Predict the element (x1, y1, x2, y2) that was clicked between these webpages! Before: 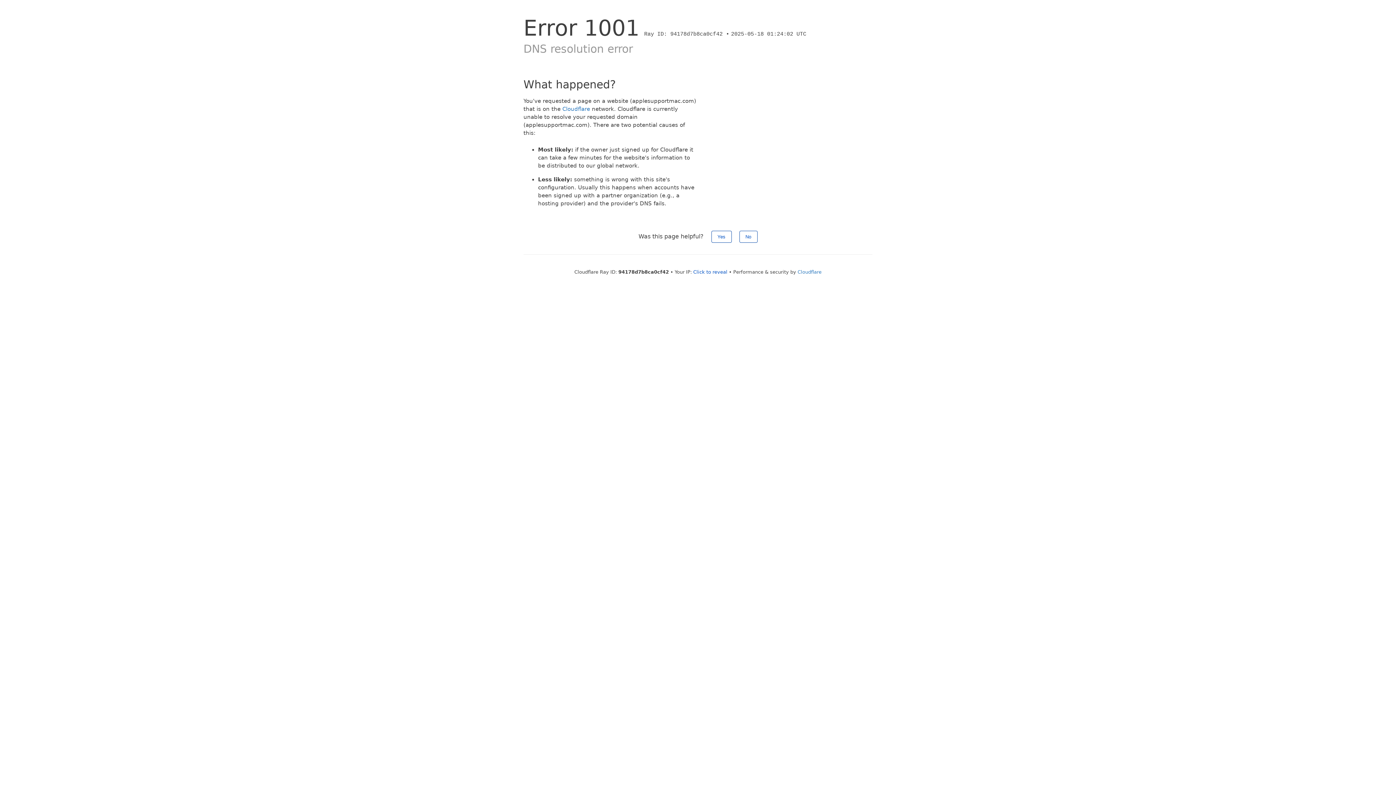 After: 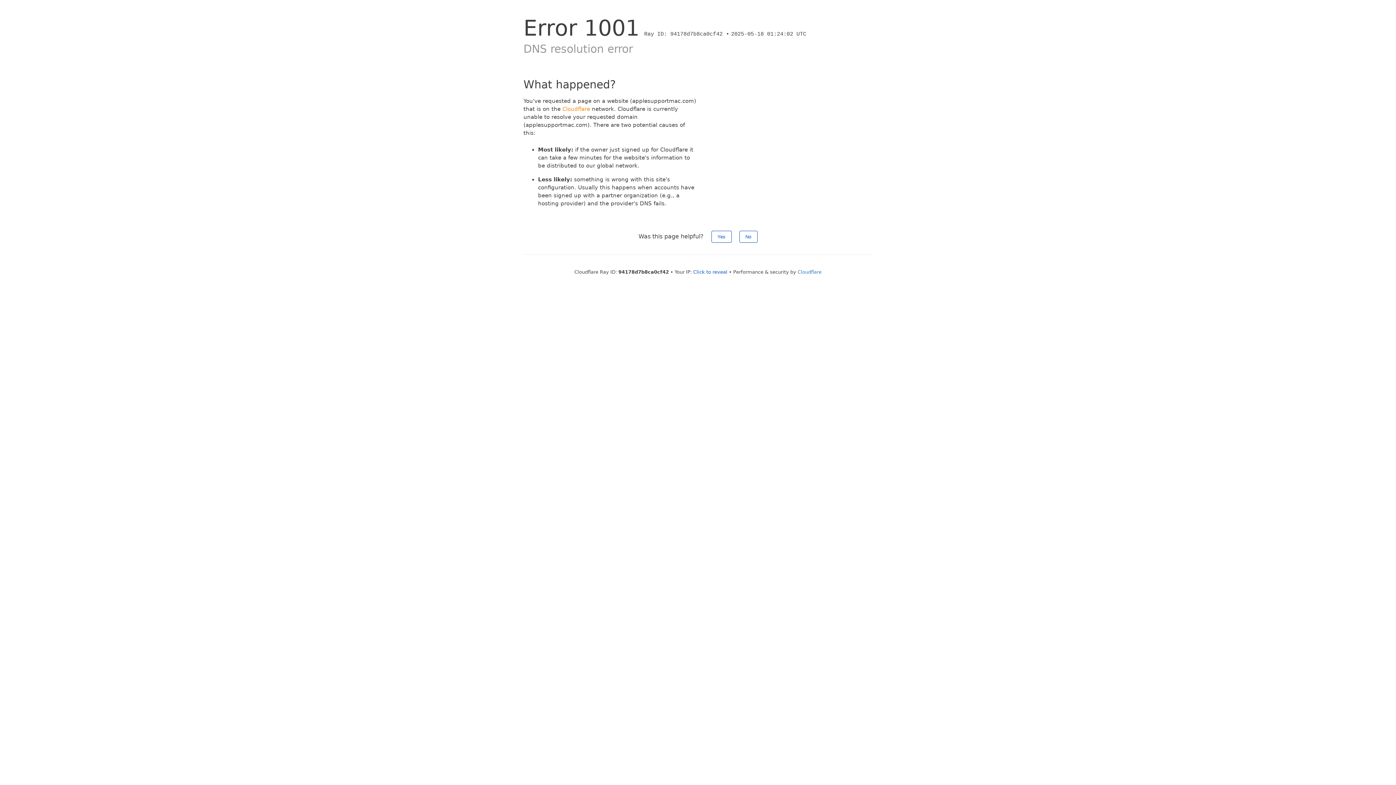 Action: bbox: (562, 105, 590, 112) label: Cloudflare